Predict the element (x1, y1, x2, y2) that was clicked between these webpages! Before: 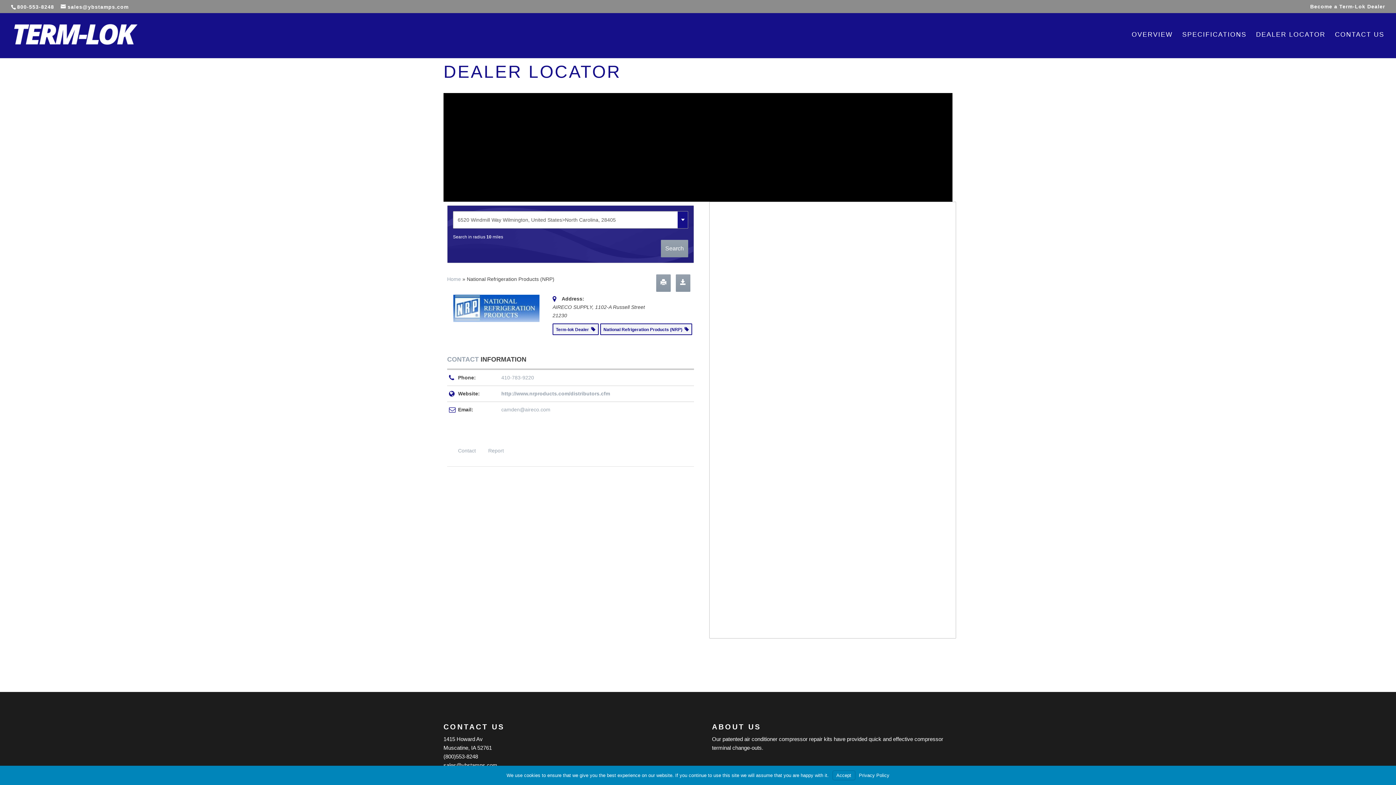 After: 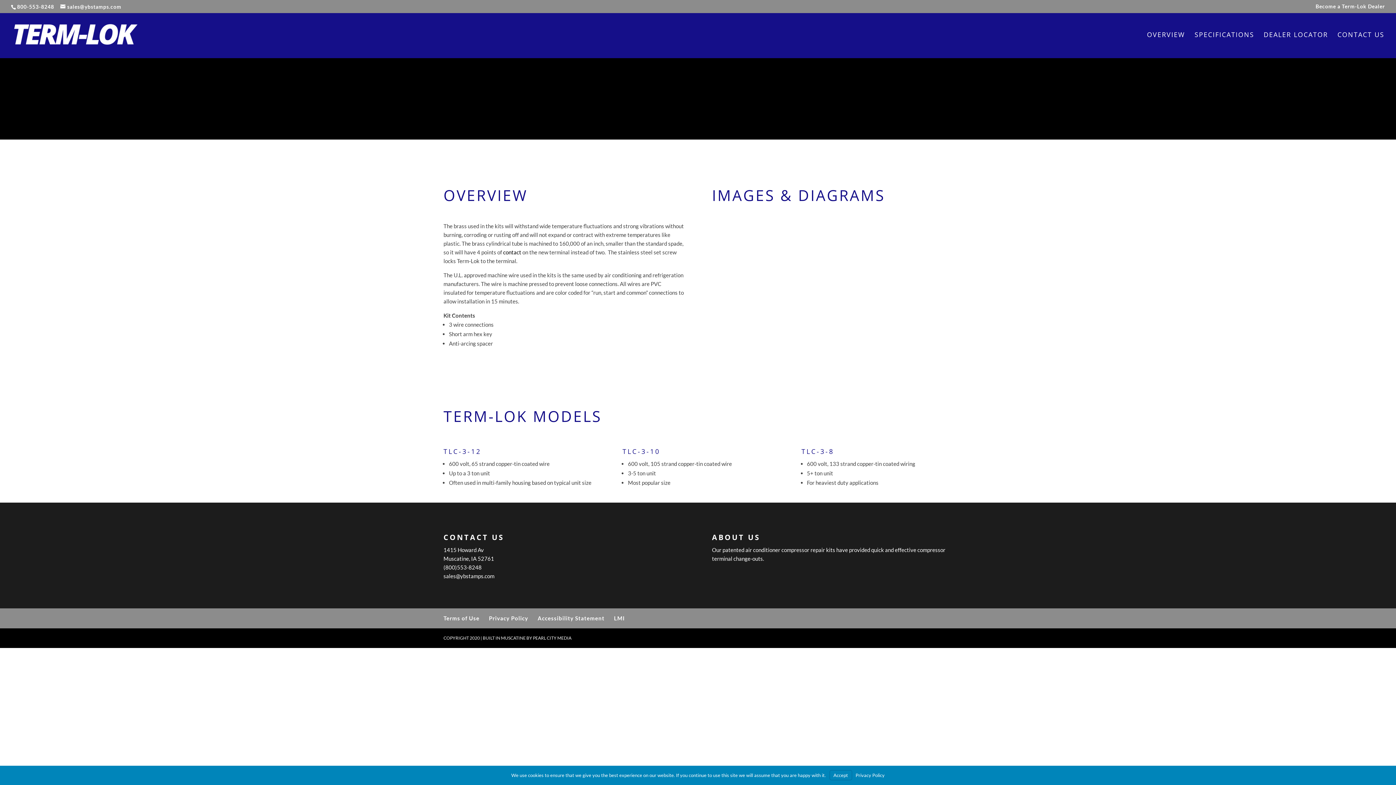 Action: label: SPECIFICATIONS bbox: (1182, 32, 1246, 58)